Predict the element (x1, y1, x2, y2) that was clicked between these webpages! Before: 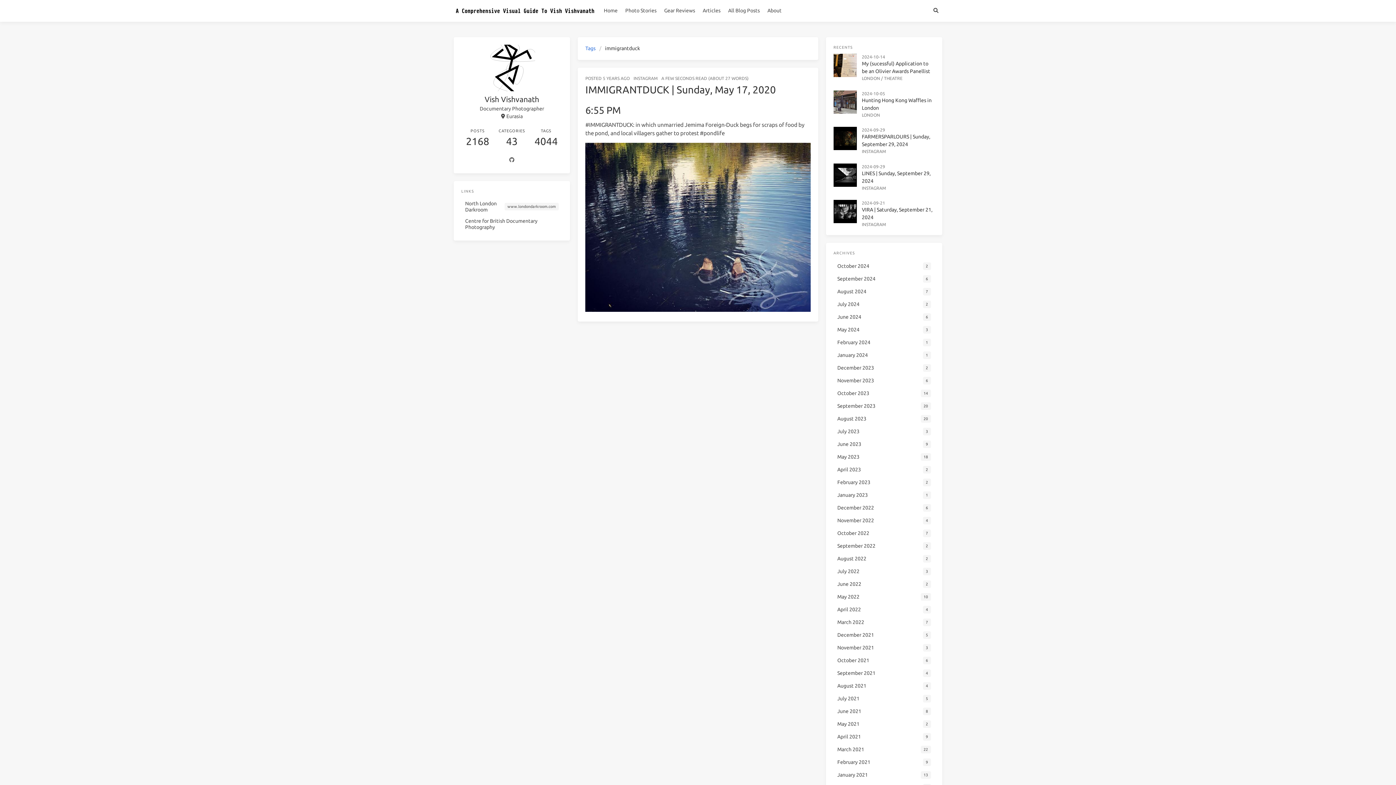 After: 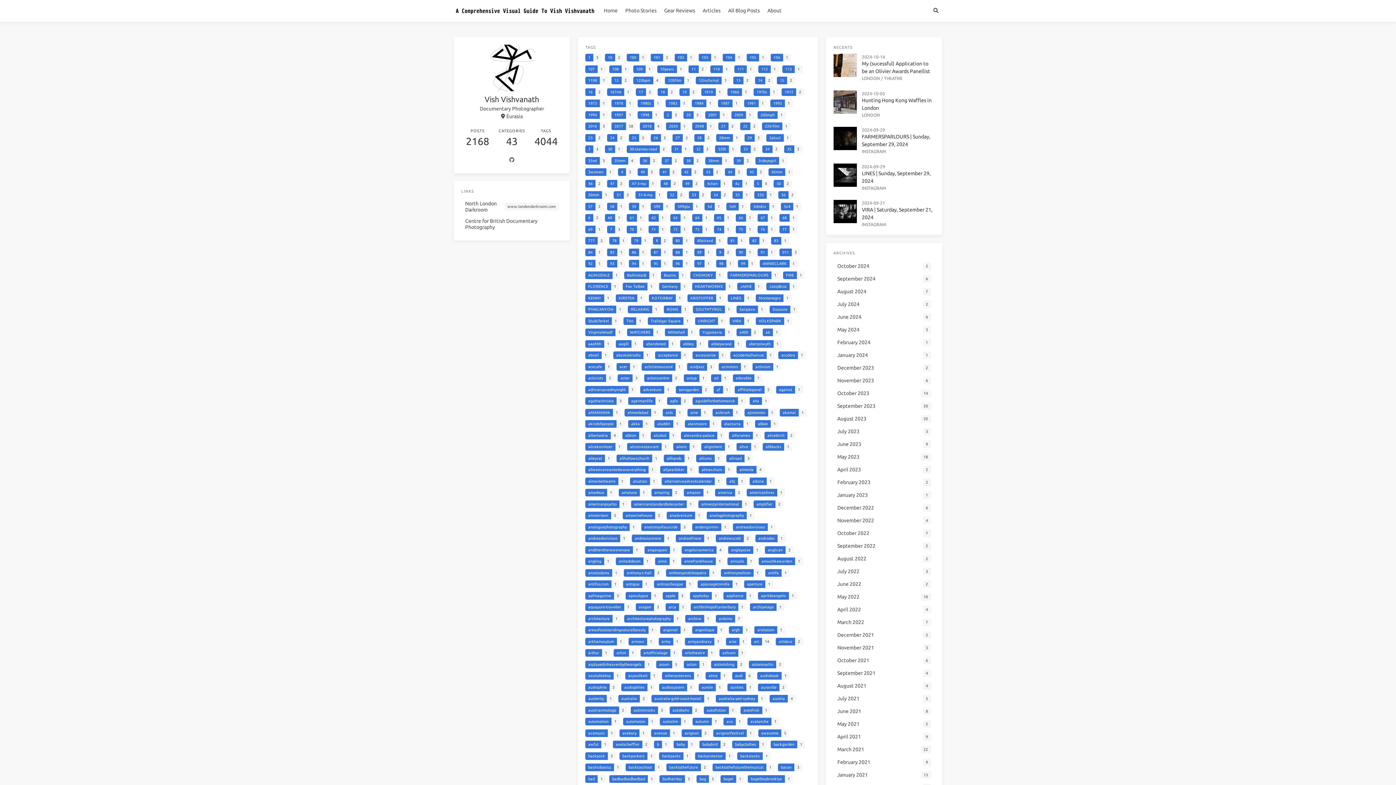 Action: label: Tags bbox: (585, 44, 599, 52)